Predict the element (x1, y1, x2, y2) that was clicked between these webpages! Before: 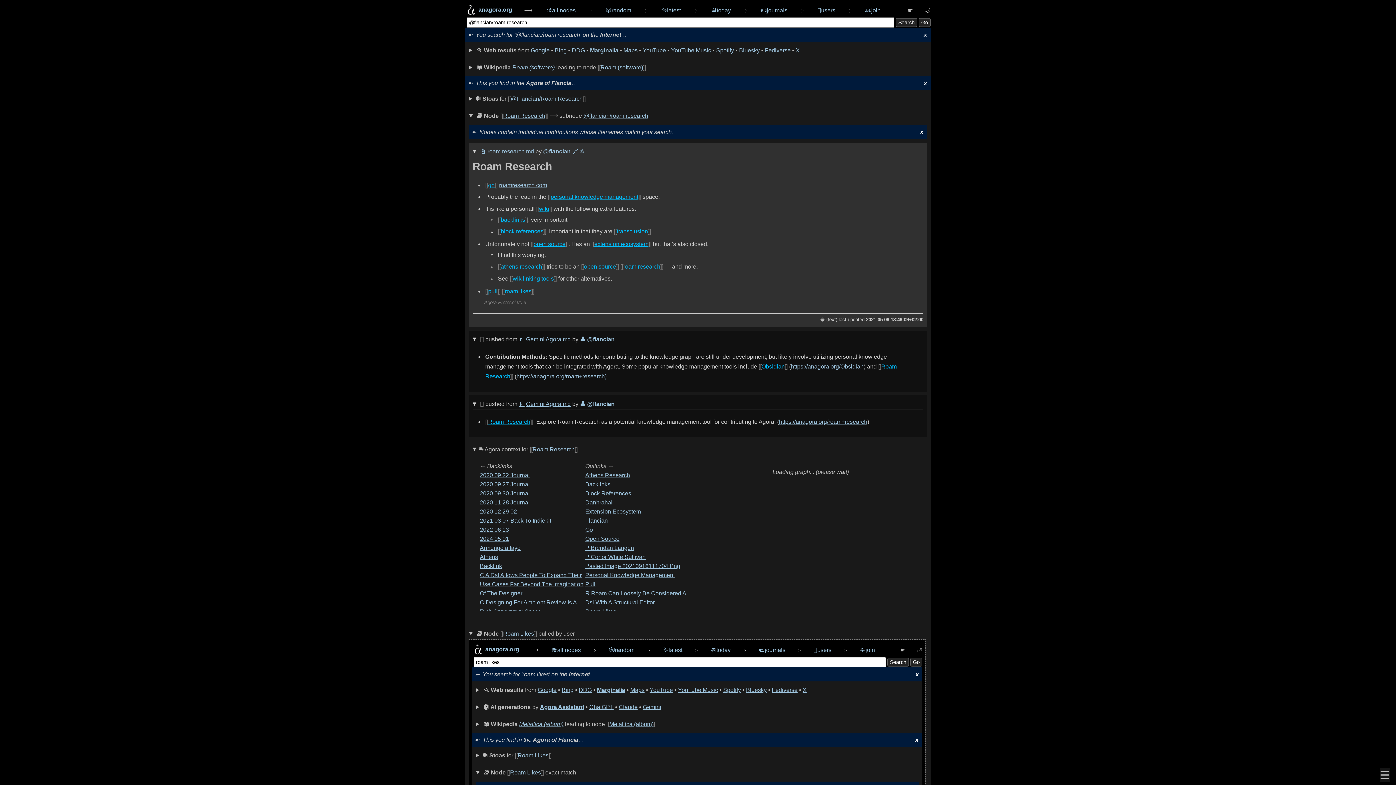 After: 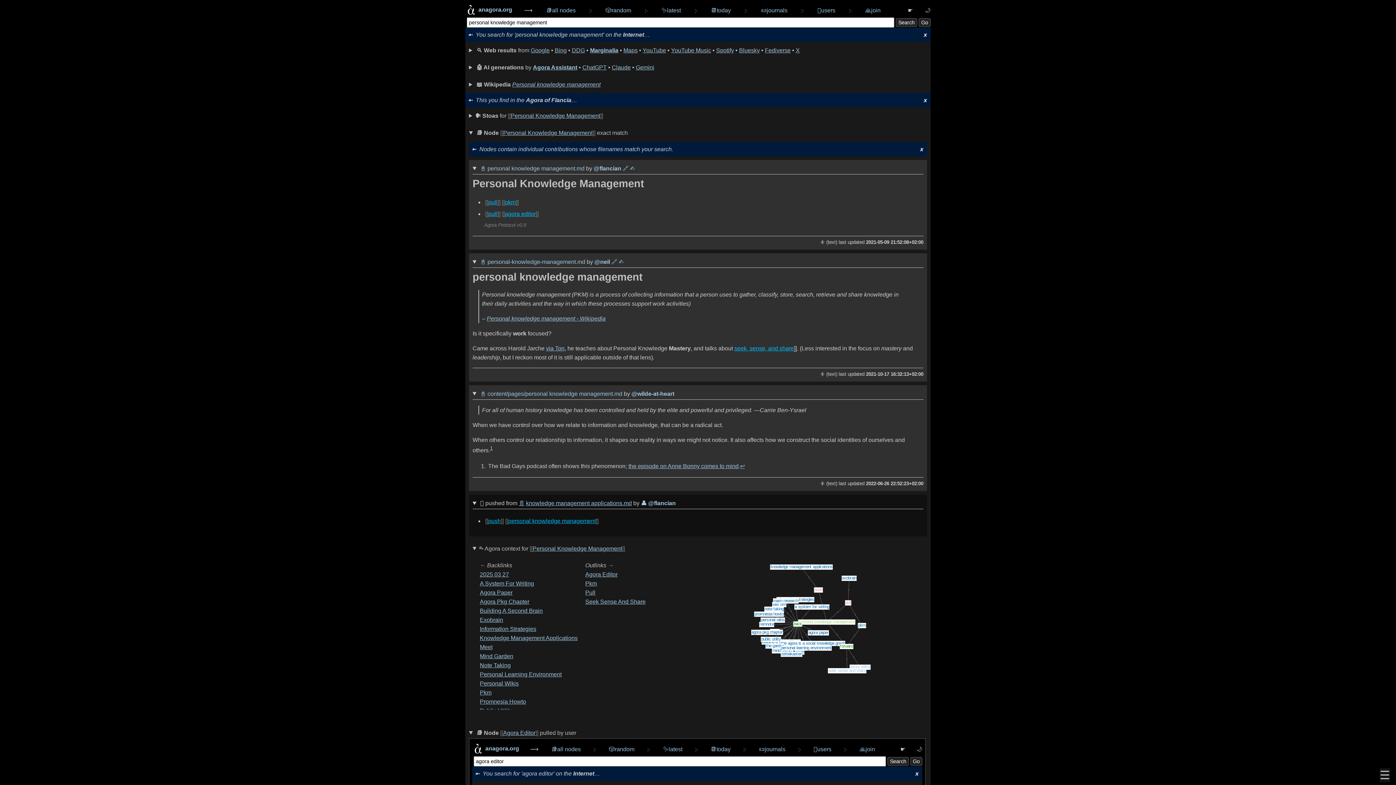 Action: label: personal knowledge management bbox: (550, 193, 638, 200)